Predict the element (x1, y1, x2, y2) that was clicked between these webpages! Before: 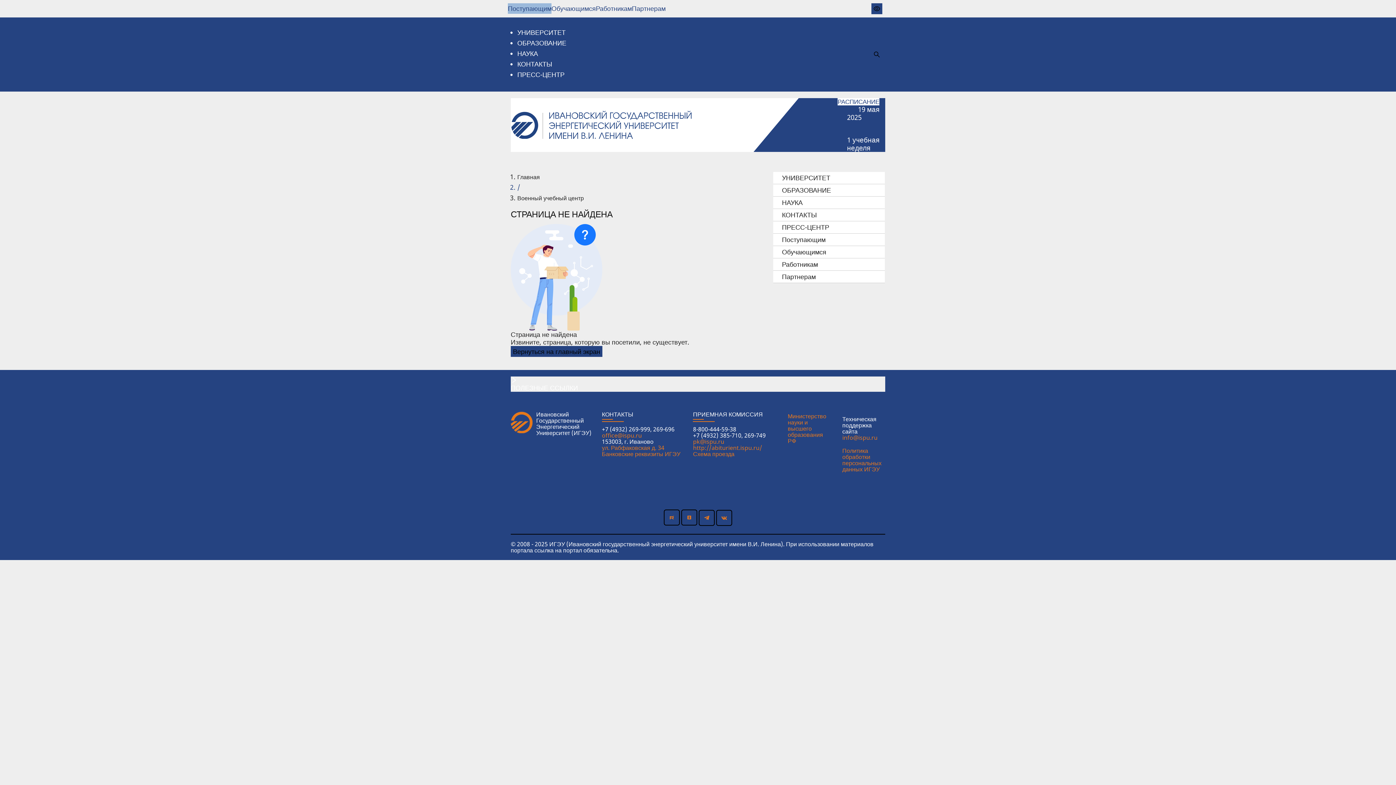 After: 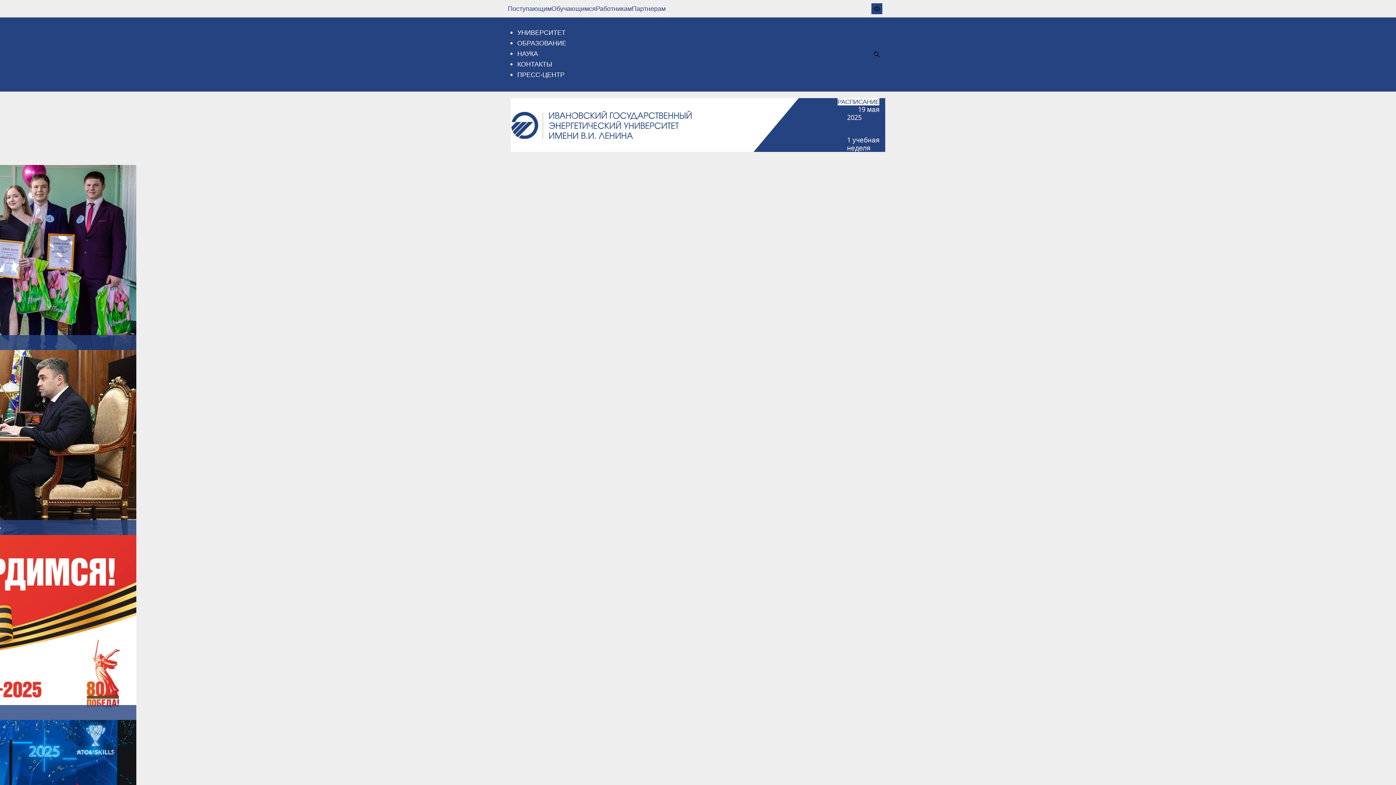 Action: label: Вернуться на главный экран bbox: (510, 346, 602, 357)